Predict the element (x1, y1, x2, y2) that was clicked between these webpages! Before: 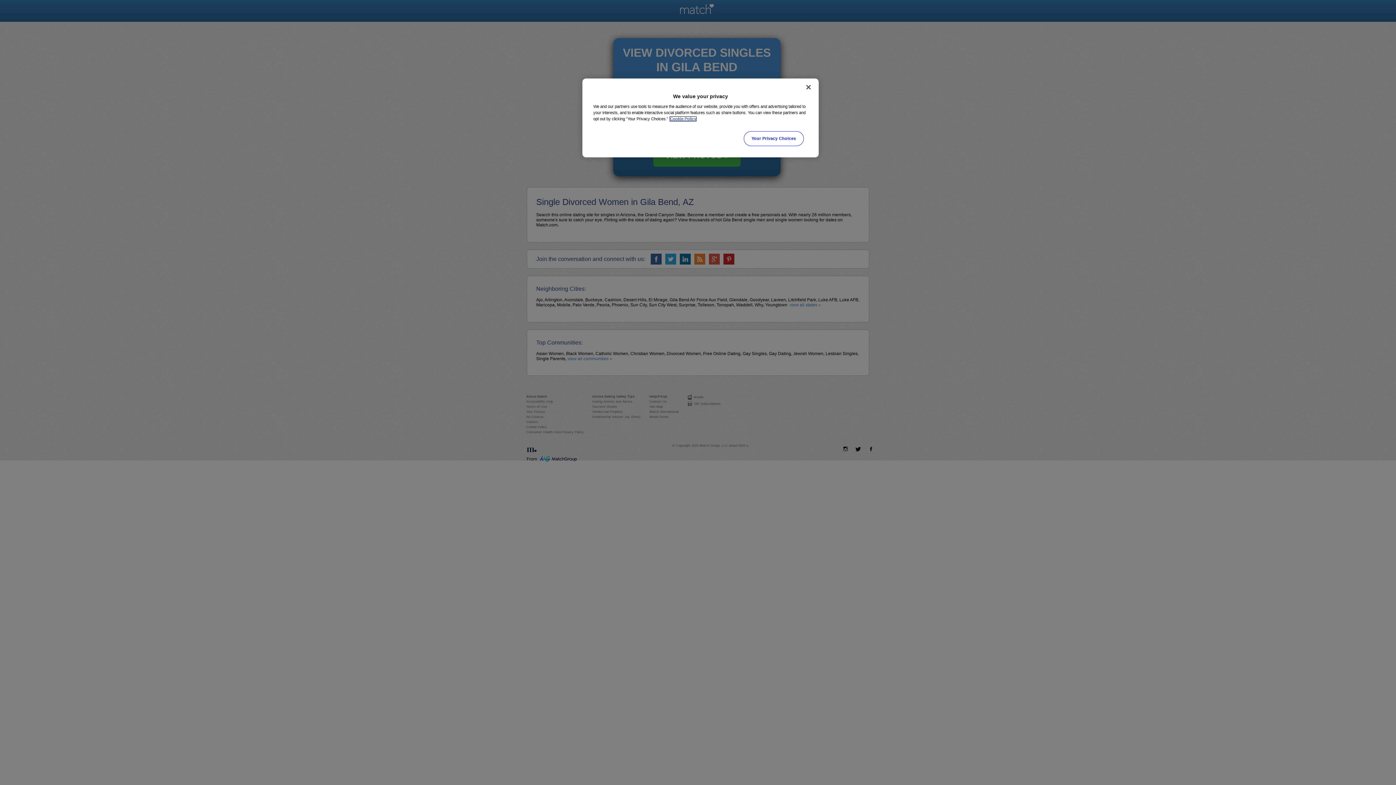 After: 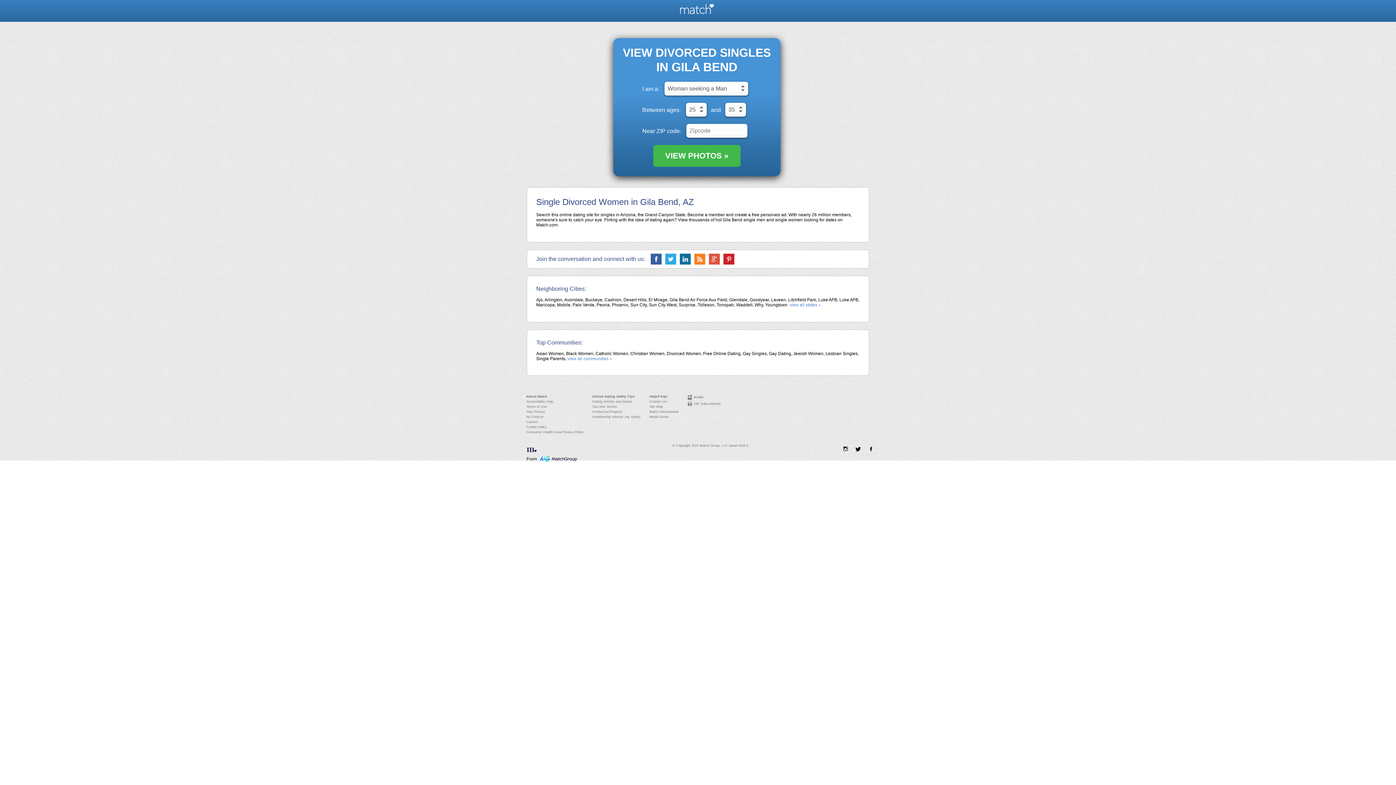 Action: label: Close bbox: (800, 79, 816, 95)